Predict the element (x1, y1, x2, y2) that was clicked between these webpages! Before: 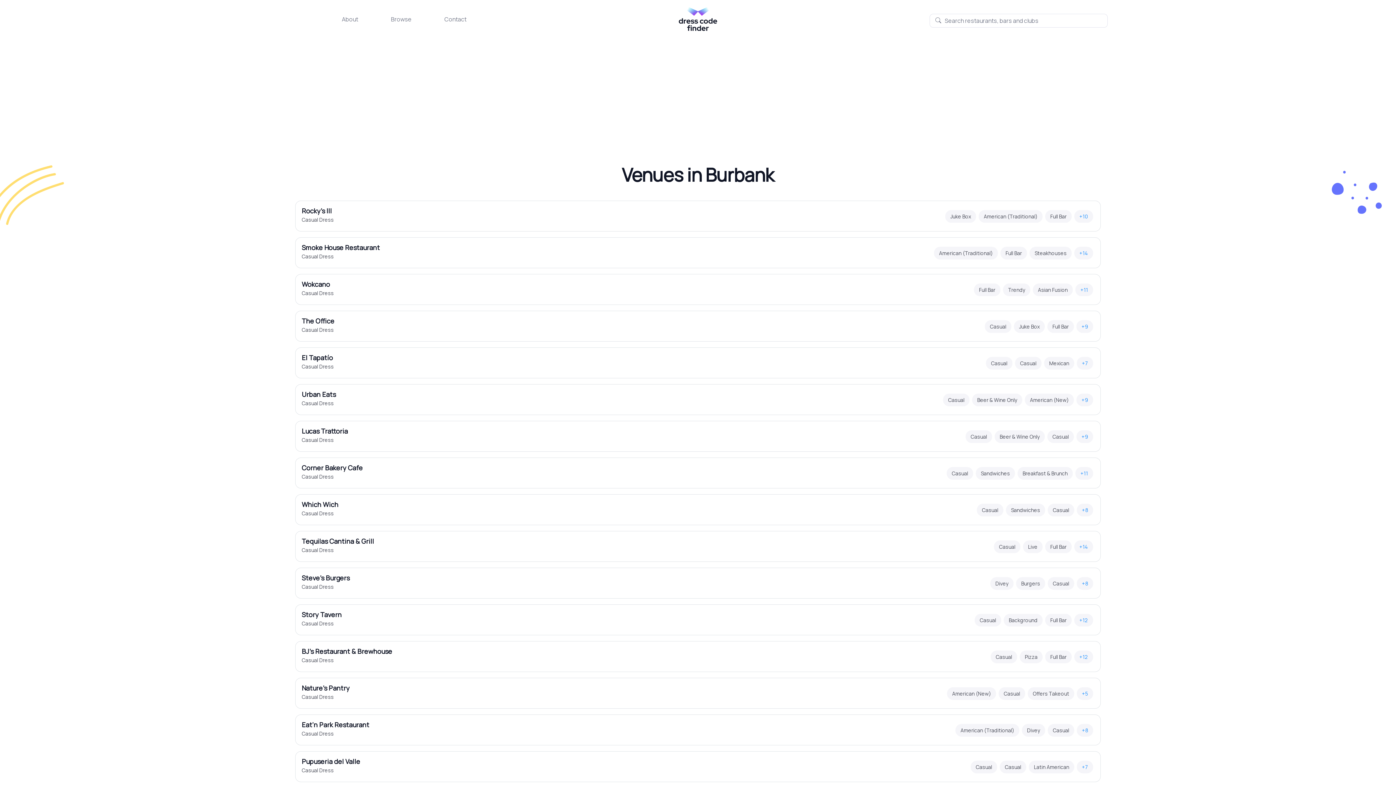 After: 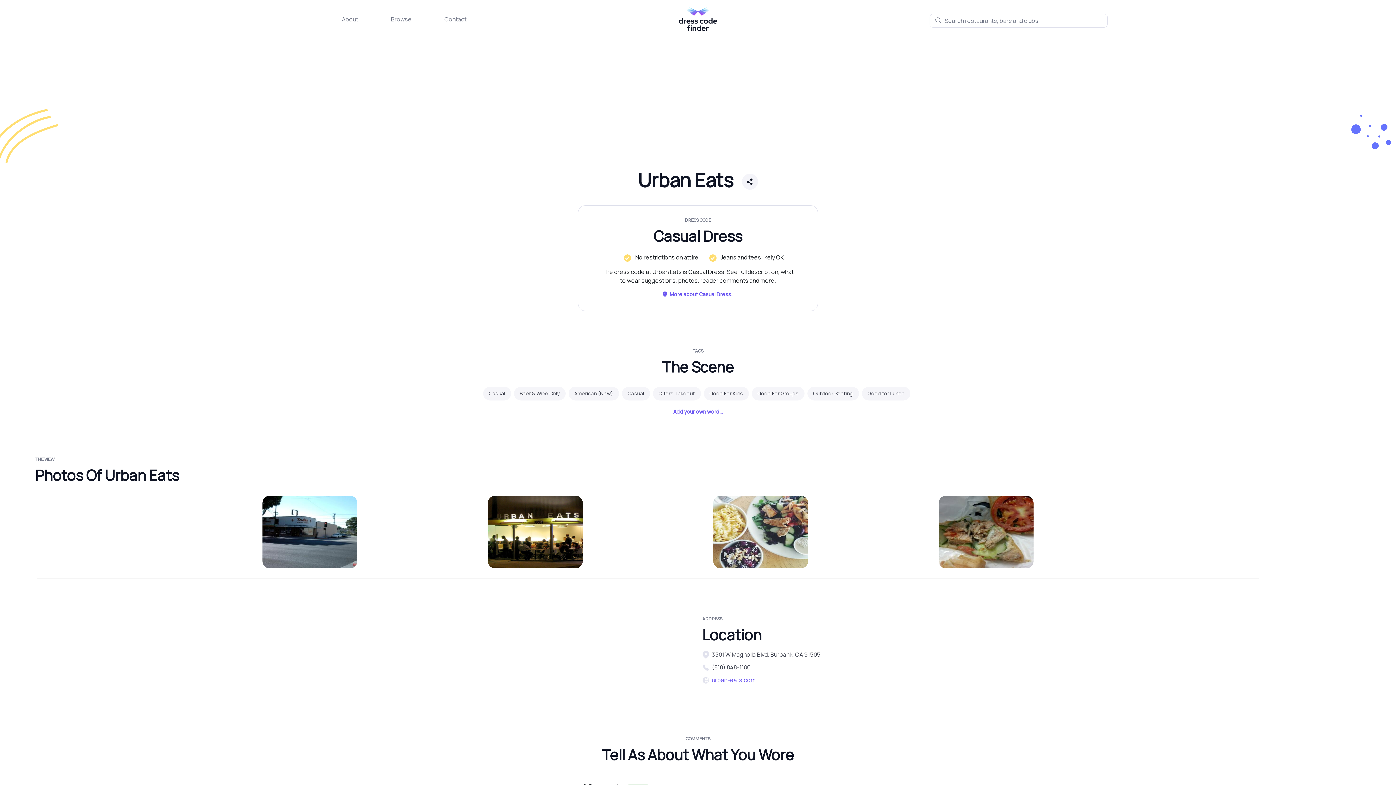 Action: bbox: (295, 384, 1101, 415) label: Urban Eats

Casual Dress

Casual Beer & Wine Only American (New) +9